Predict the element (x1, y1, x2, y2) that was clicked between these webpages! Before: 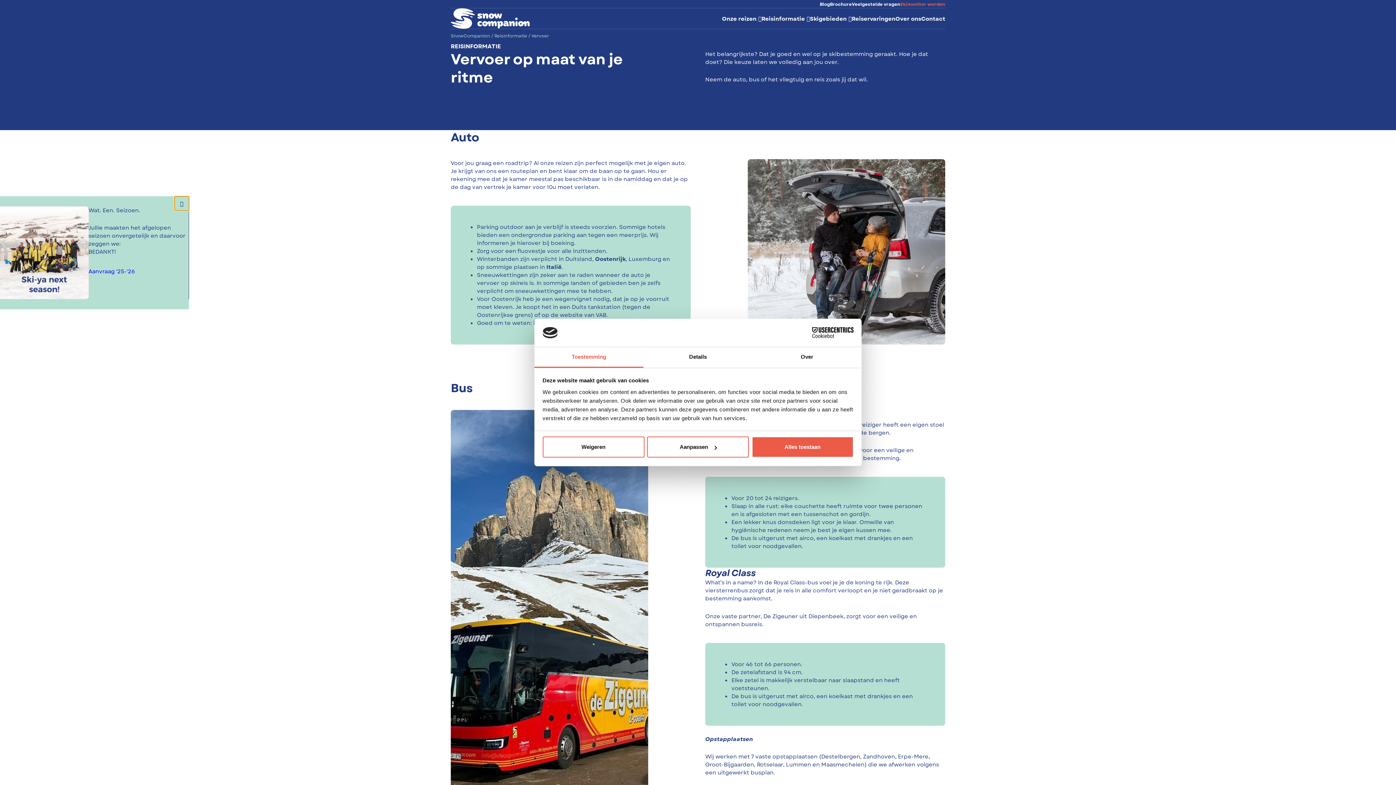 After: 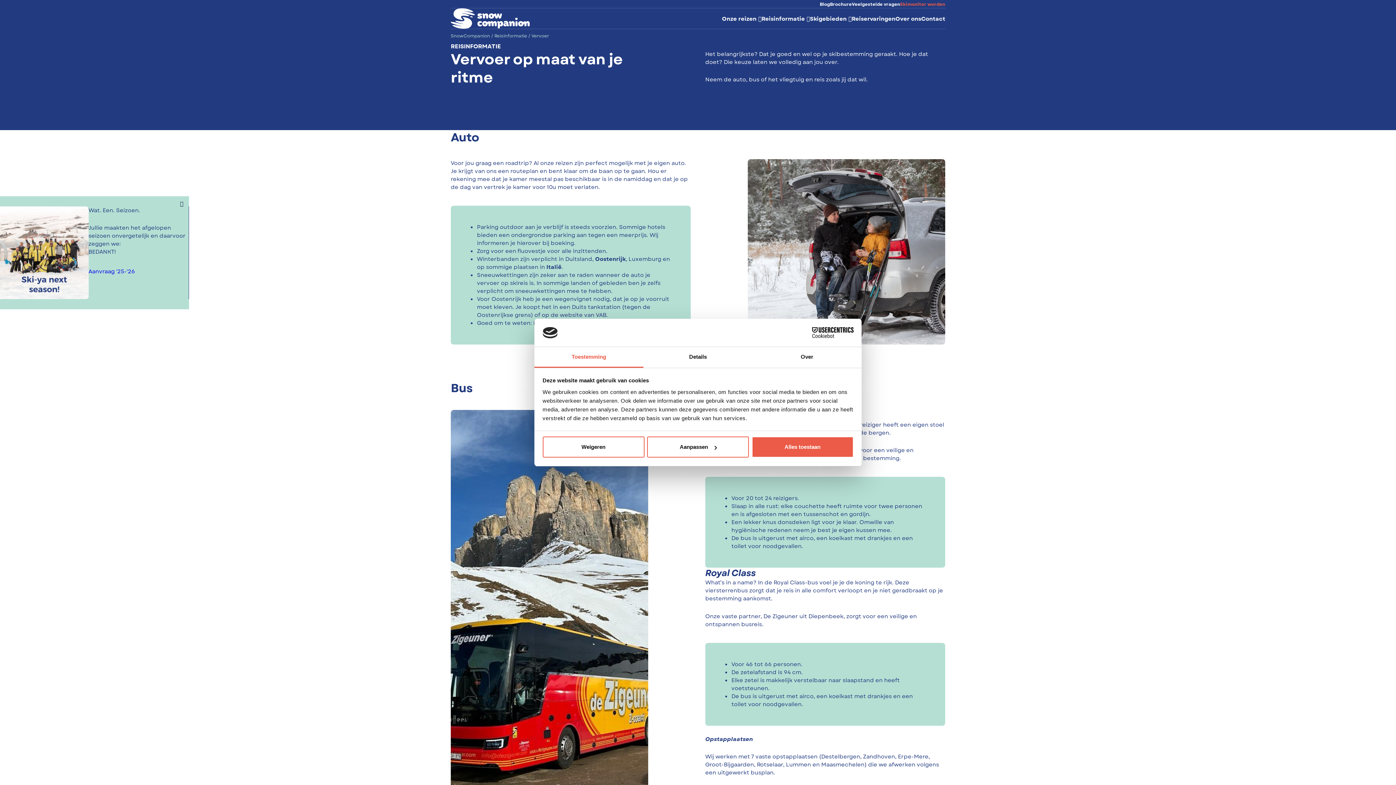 Action: label: Cookiebot - opens in a new window bbox: (790, 327, 853, 338)